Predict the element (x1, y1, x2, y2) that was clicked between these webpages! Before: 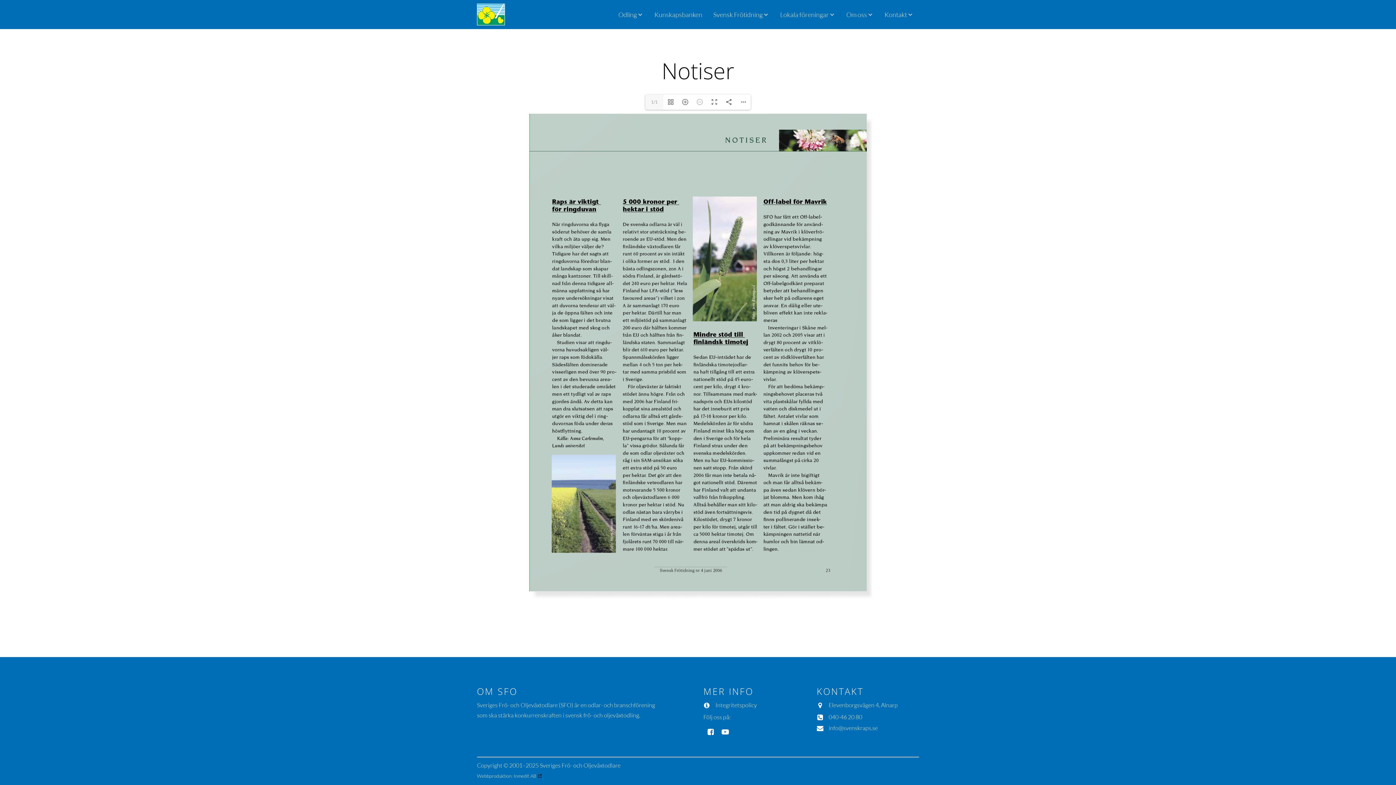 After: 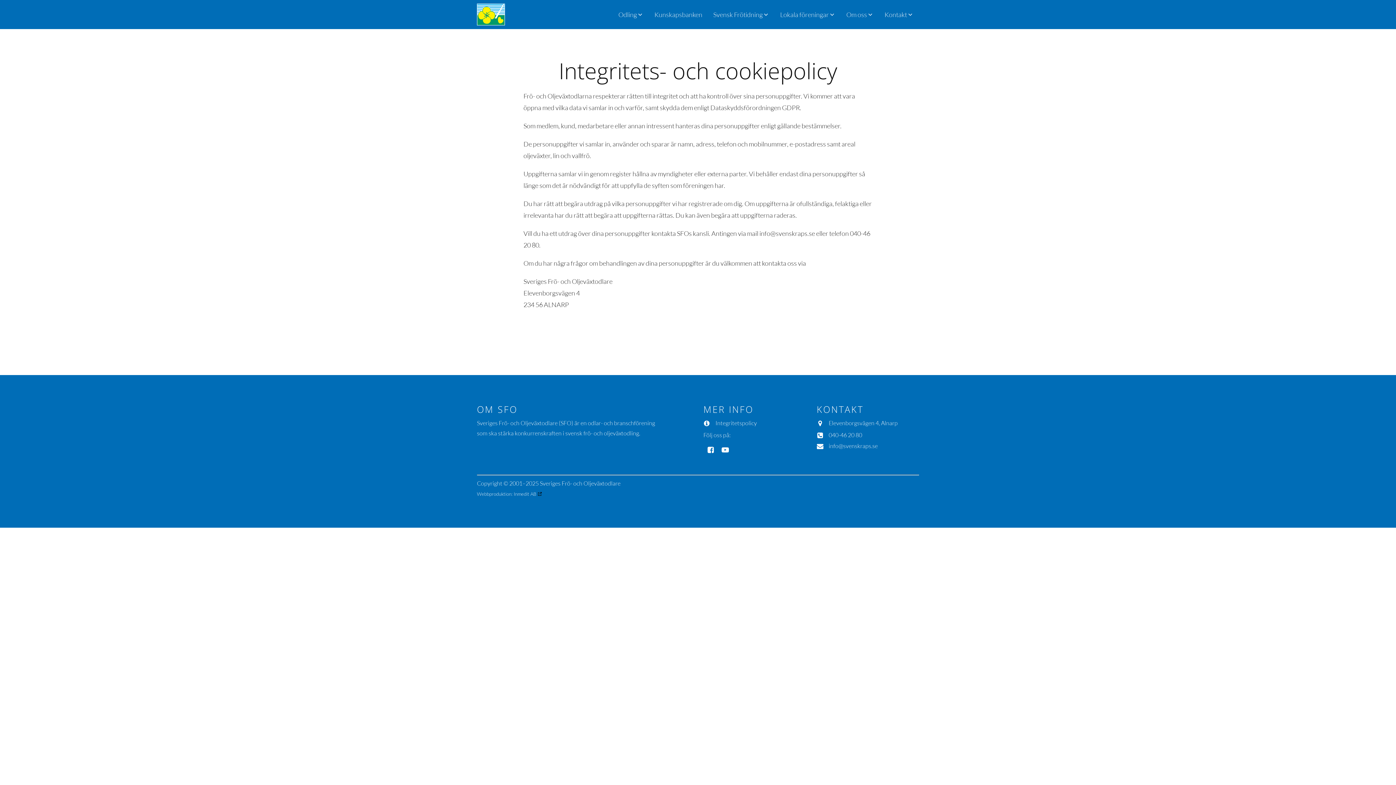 Action: label: Integritetspolicy bbox: (715, 700, 757, 710)